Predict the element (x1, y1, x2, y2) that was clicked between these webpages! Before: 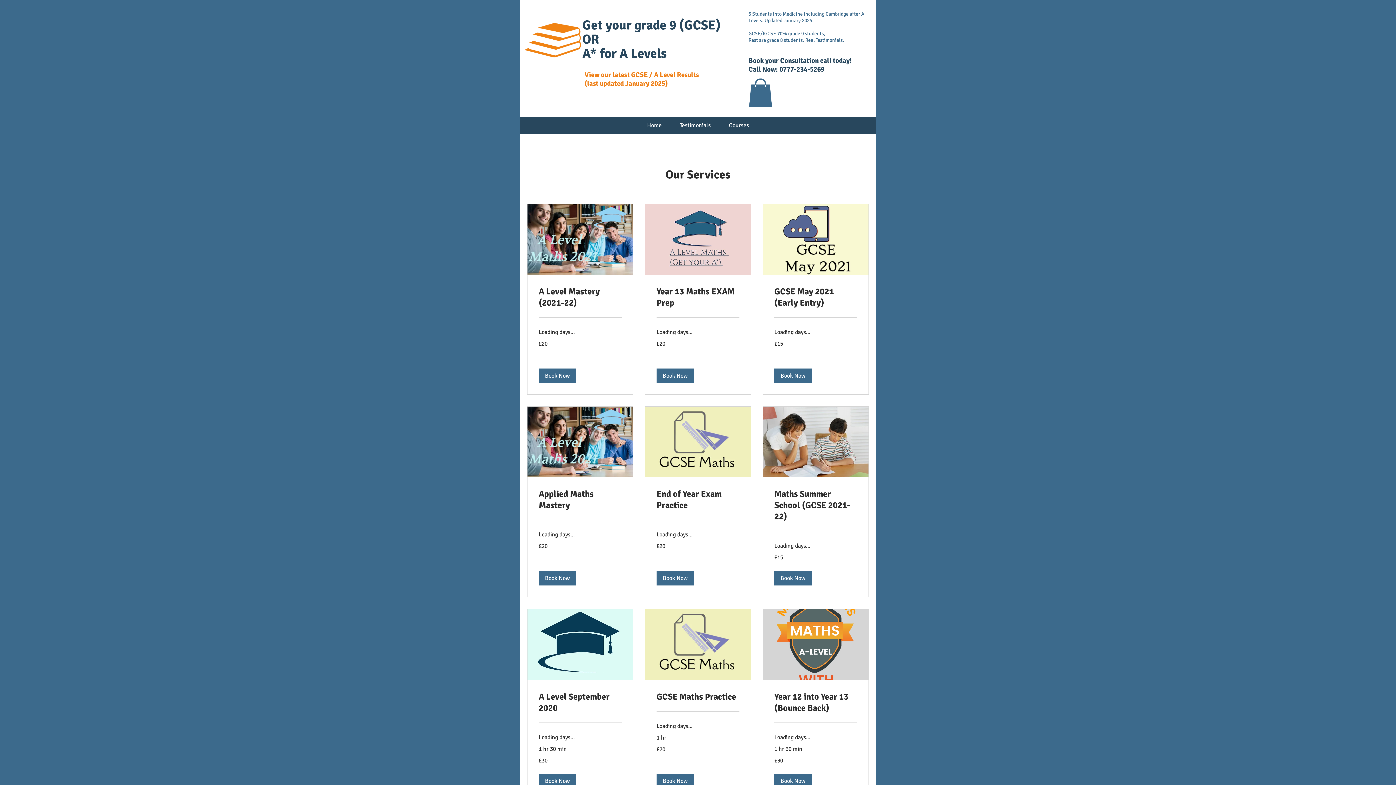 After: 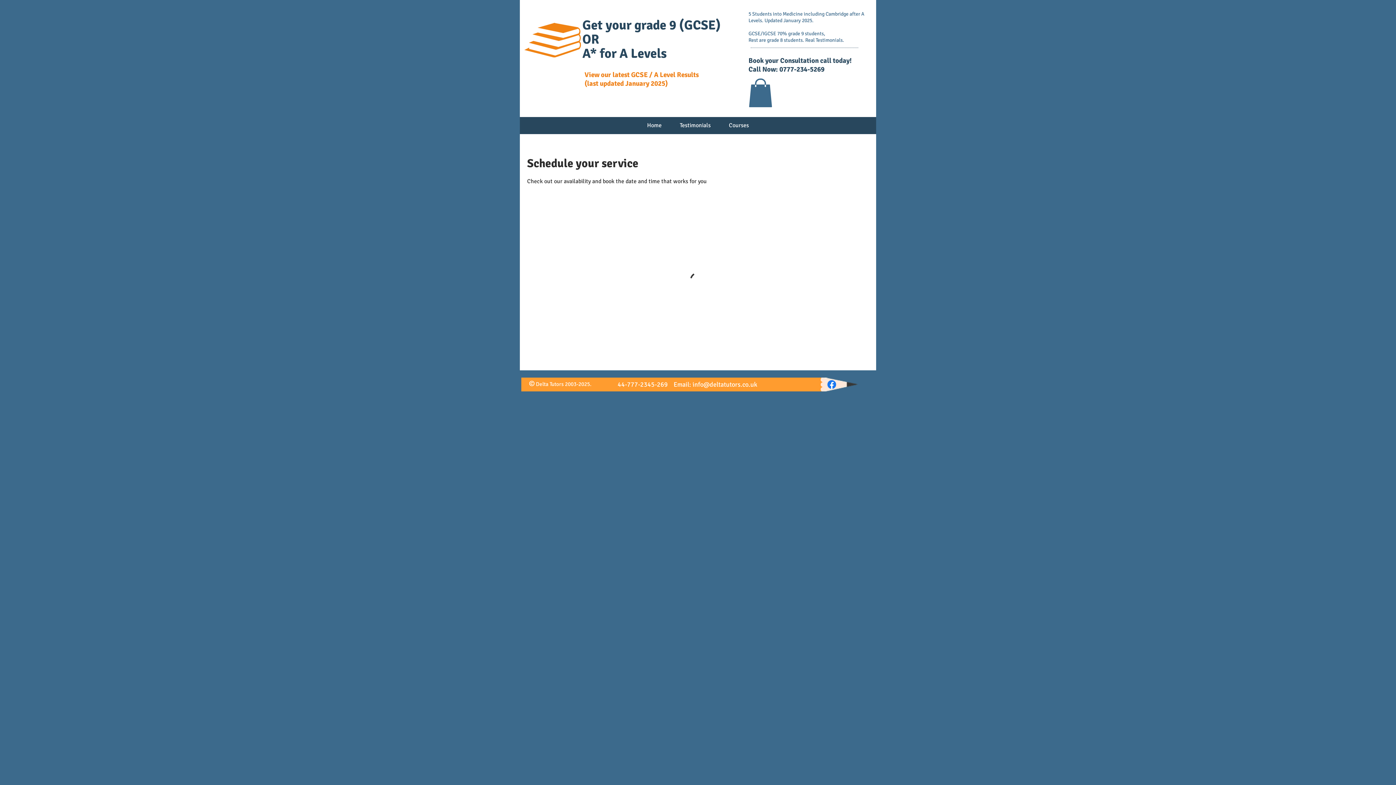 Action: bbox: (656, 691, 739, 702) label: GCSE Maths Practice